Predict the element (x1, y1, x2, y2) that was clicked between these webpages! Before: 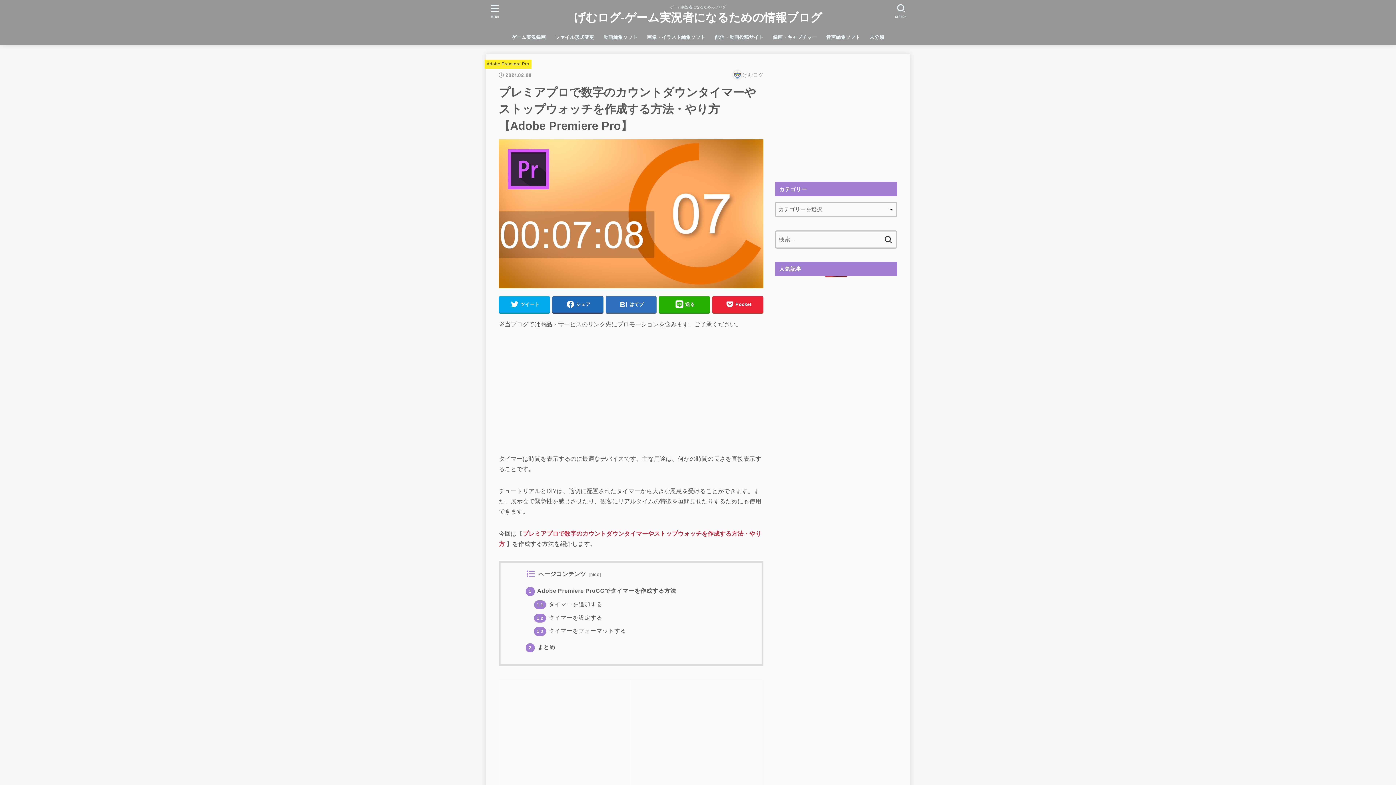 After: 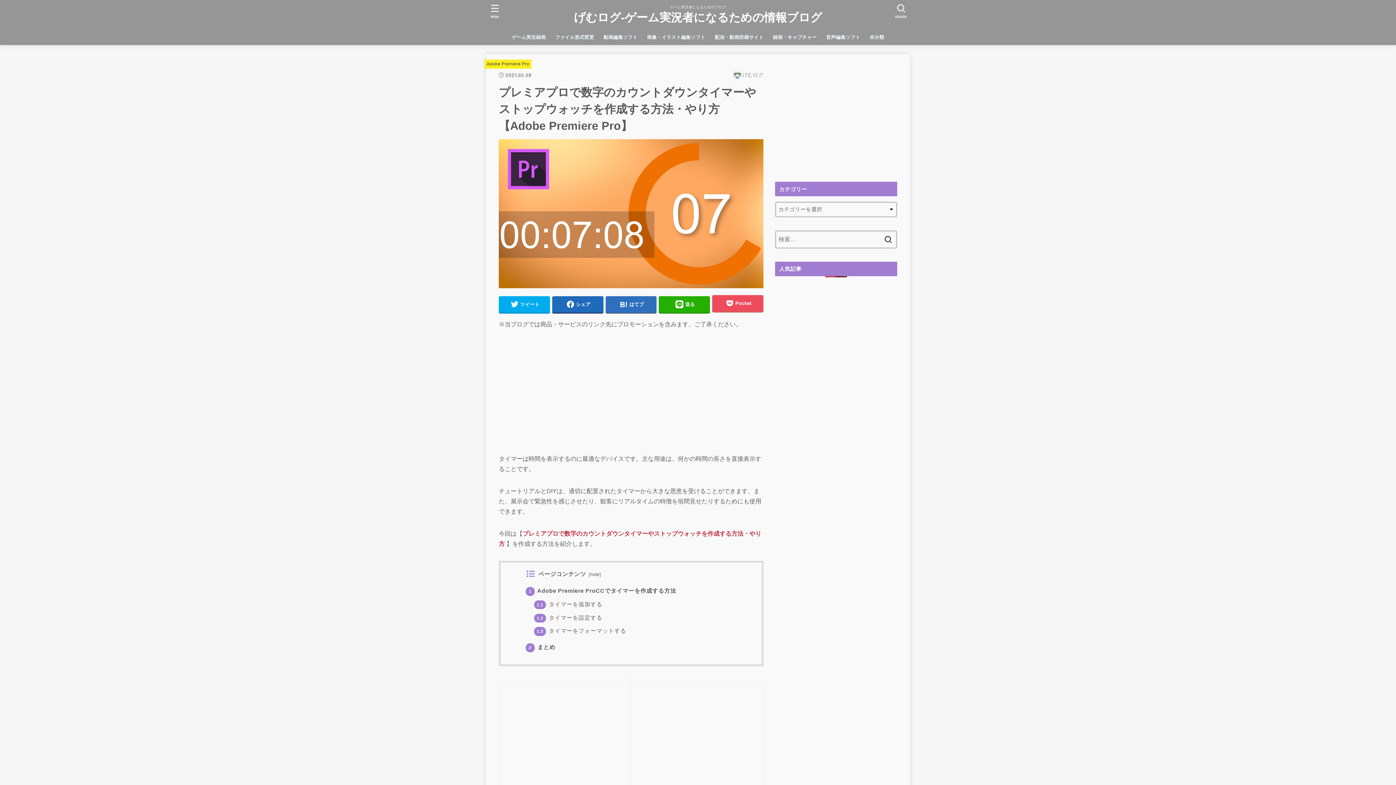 Action: label: Pocket bbox: (712, 296, 763, 312)